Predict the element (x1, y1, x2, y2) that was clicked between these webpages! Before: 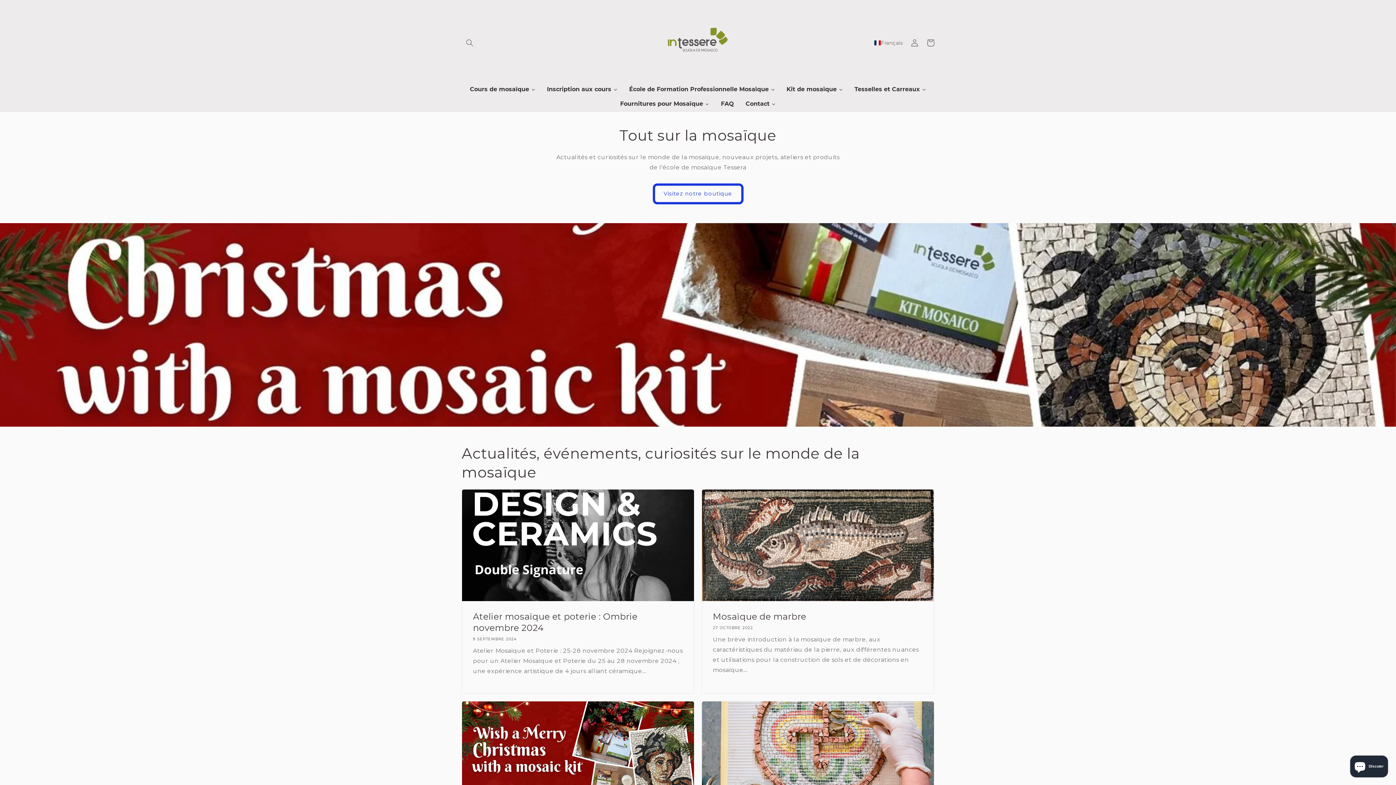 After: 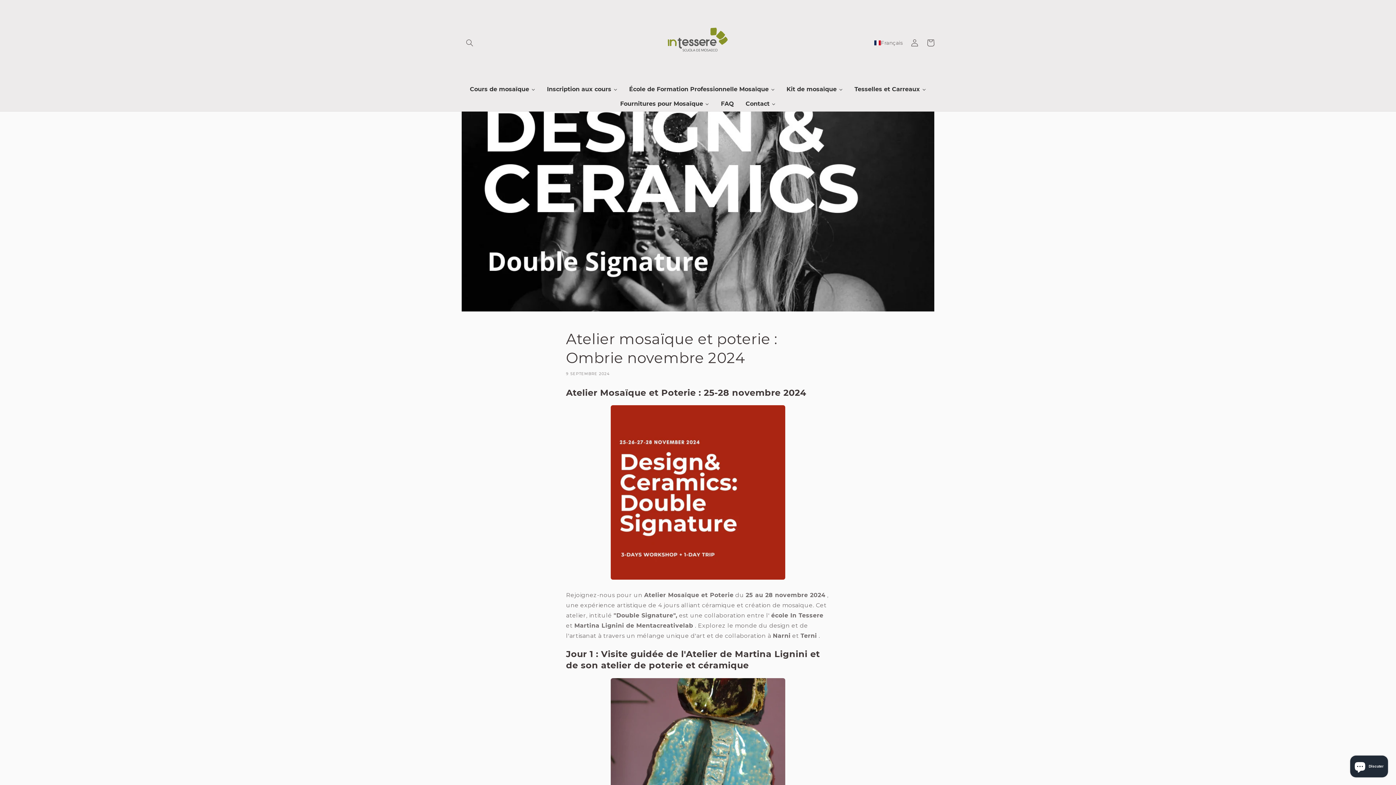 Action: bbox: (473, 611, 683, 633) label: Atelier mosaïque et poterie : Ombrie novembre 2024